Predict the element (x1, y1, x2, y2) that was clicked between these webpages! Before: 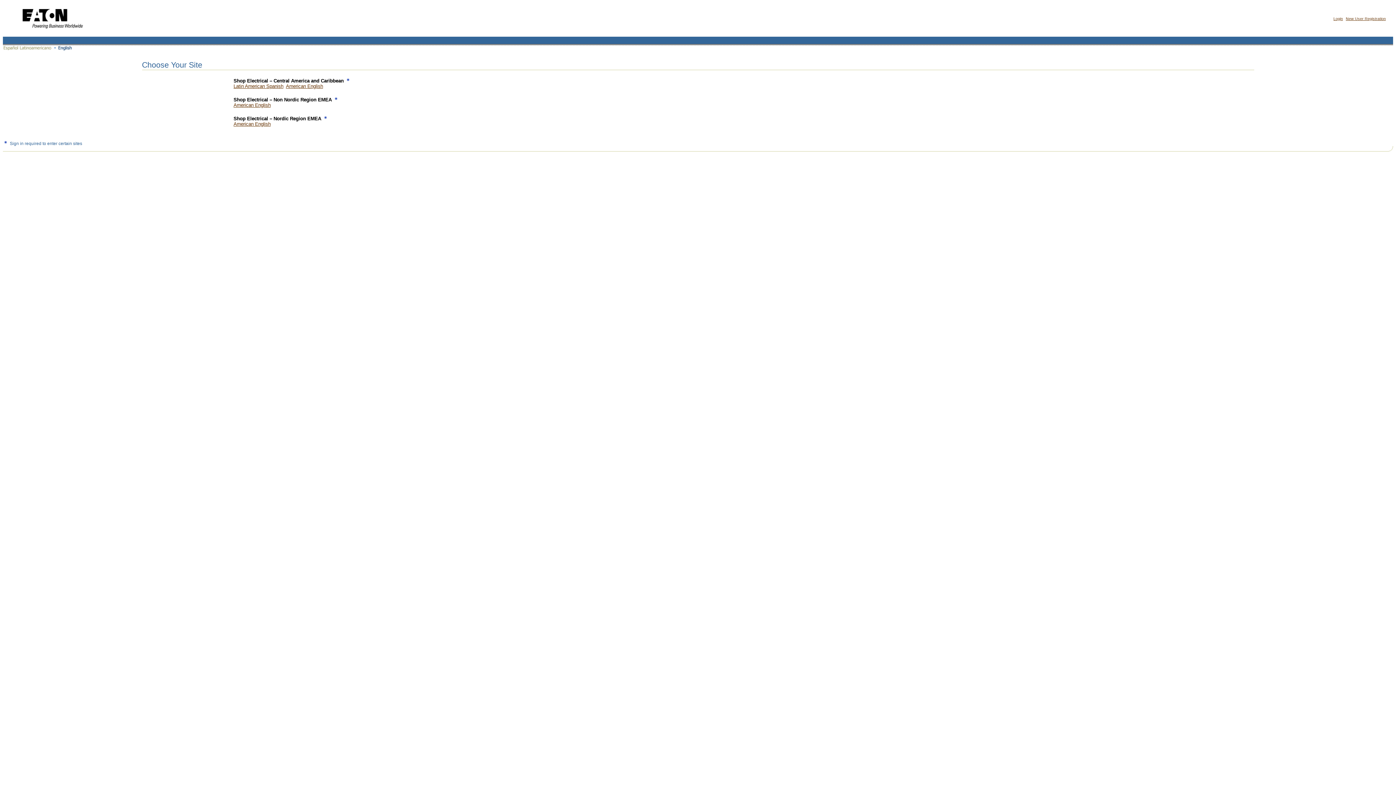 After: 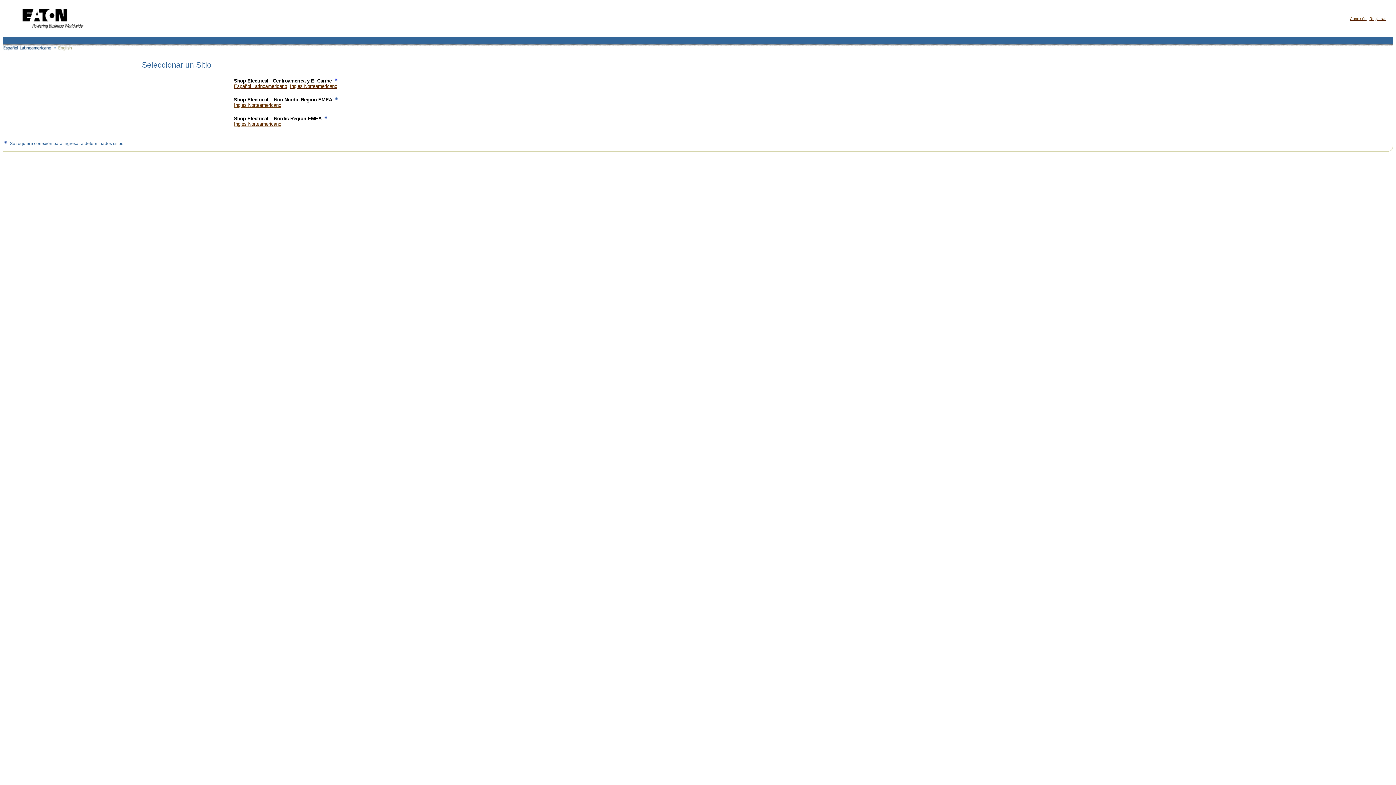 Action: bbox: (2, 47, 52, 53)